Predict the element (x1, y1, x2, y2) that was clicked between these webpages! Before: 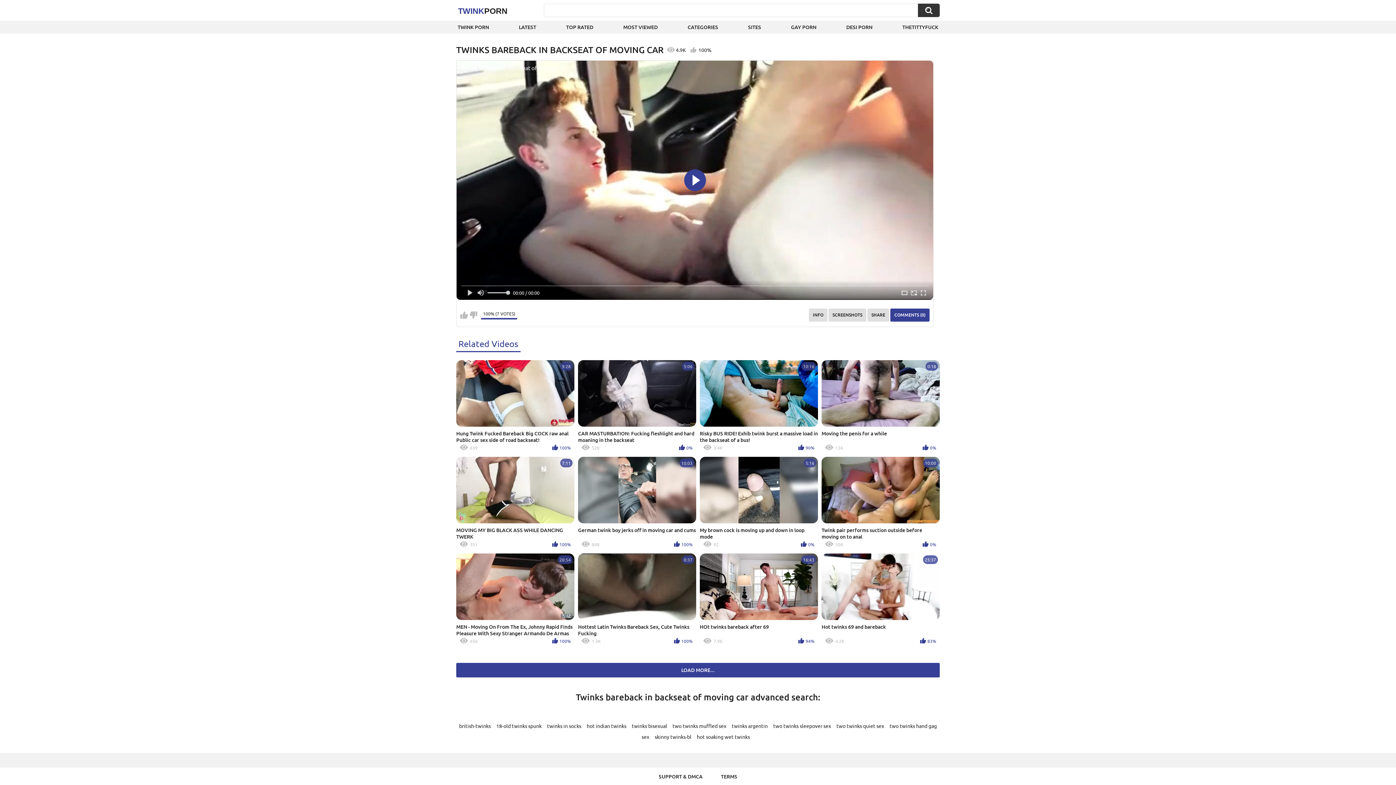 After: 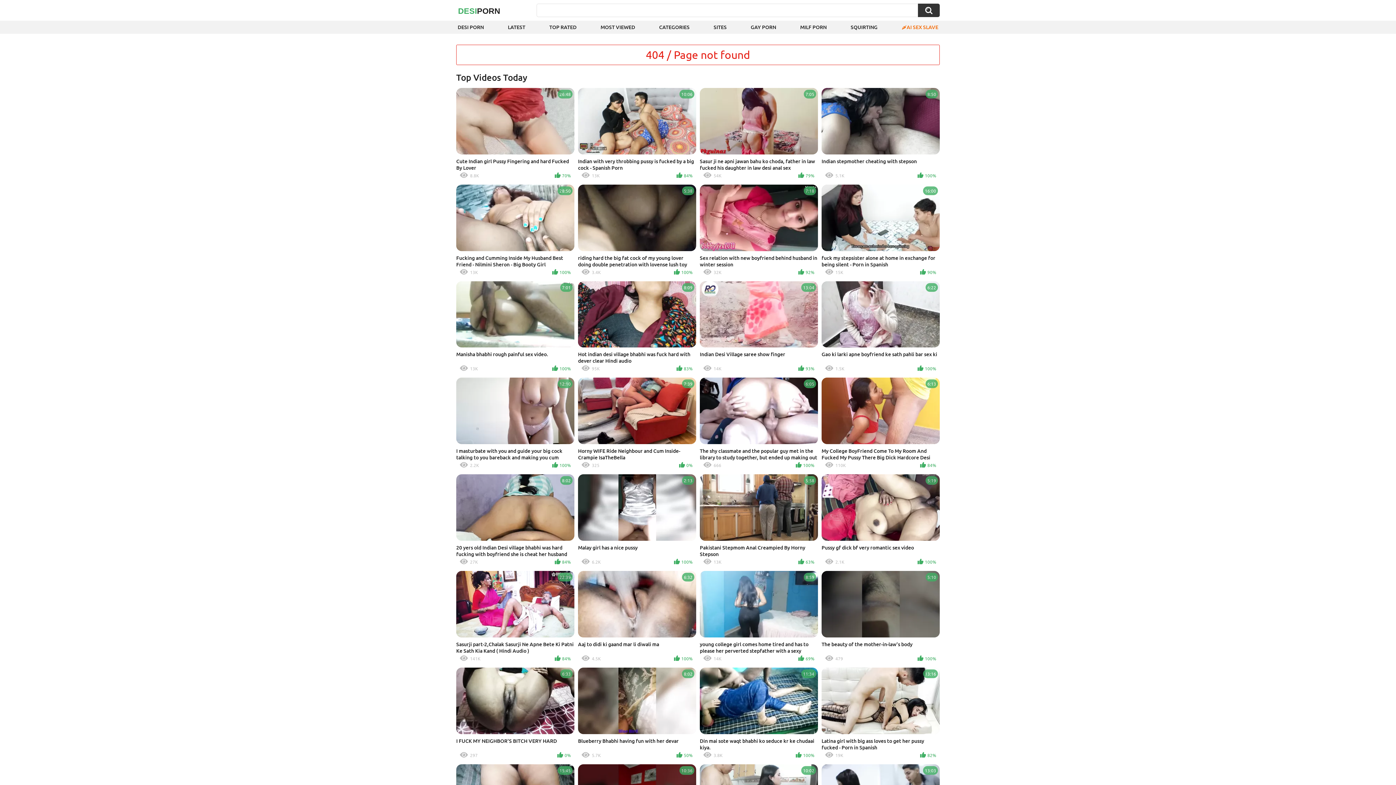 Action: bbox: (845, 20, 874, 33) label: DESI PORN